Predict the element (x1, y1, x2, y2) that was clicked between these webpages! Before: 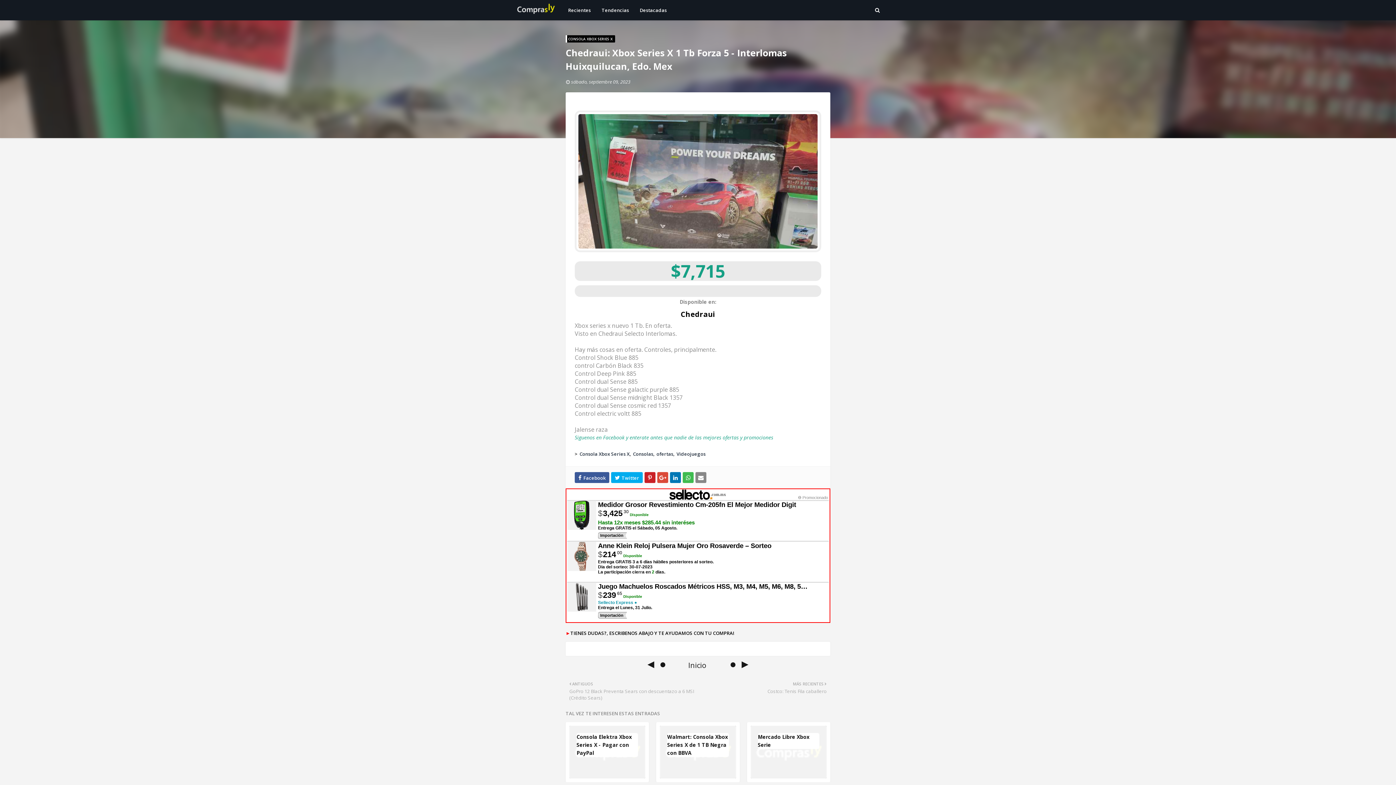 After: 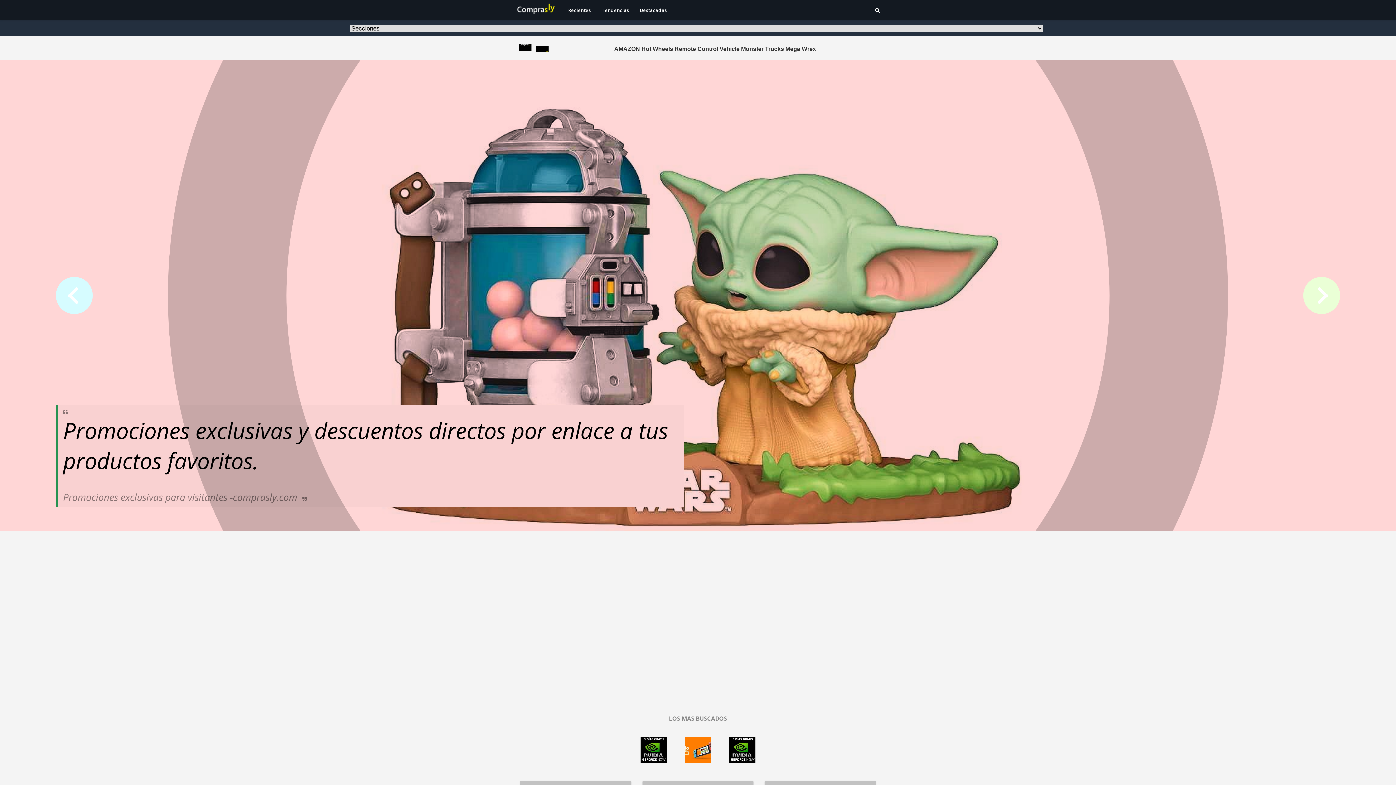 Action: bbox: (516, 12, 555, 18)